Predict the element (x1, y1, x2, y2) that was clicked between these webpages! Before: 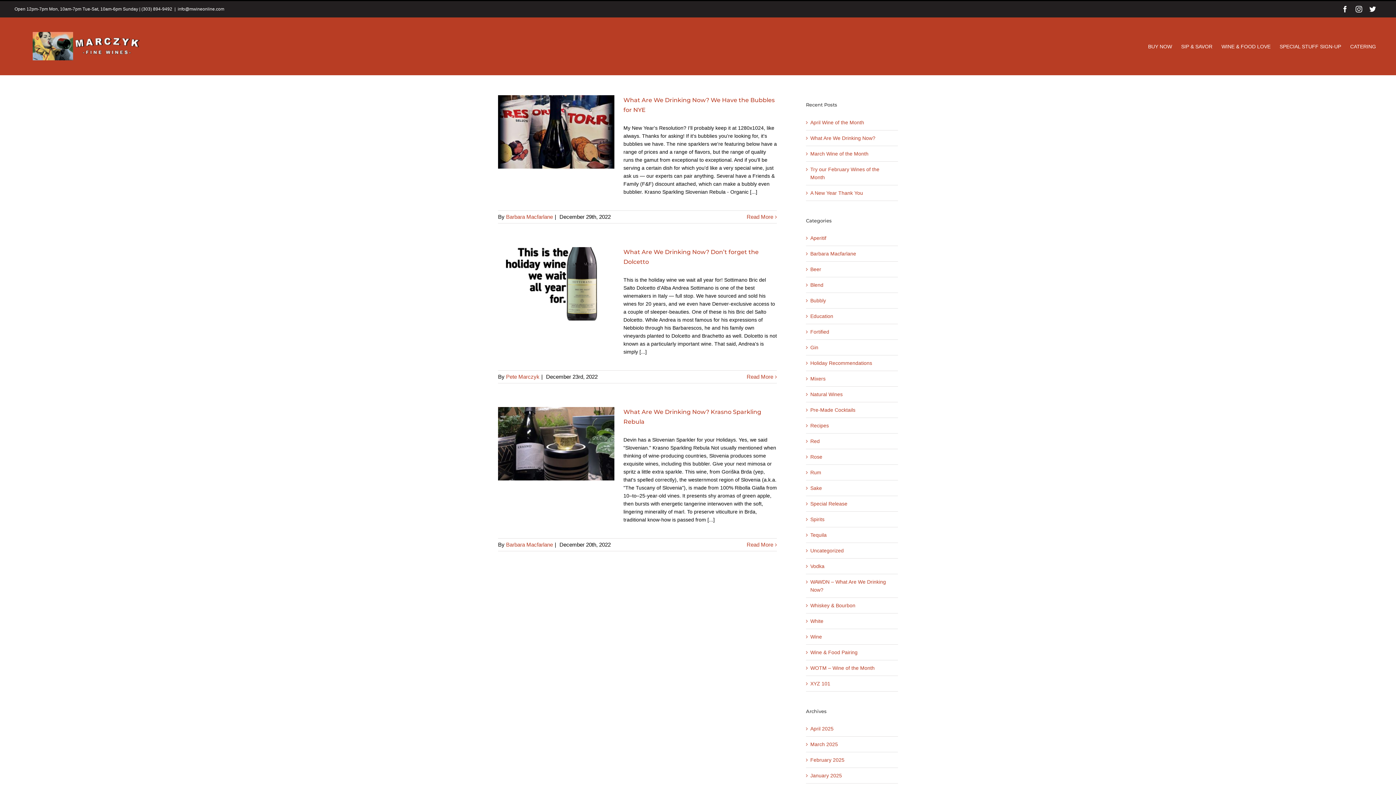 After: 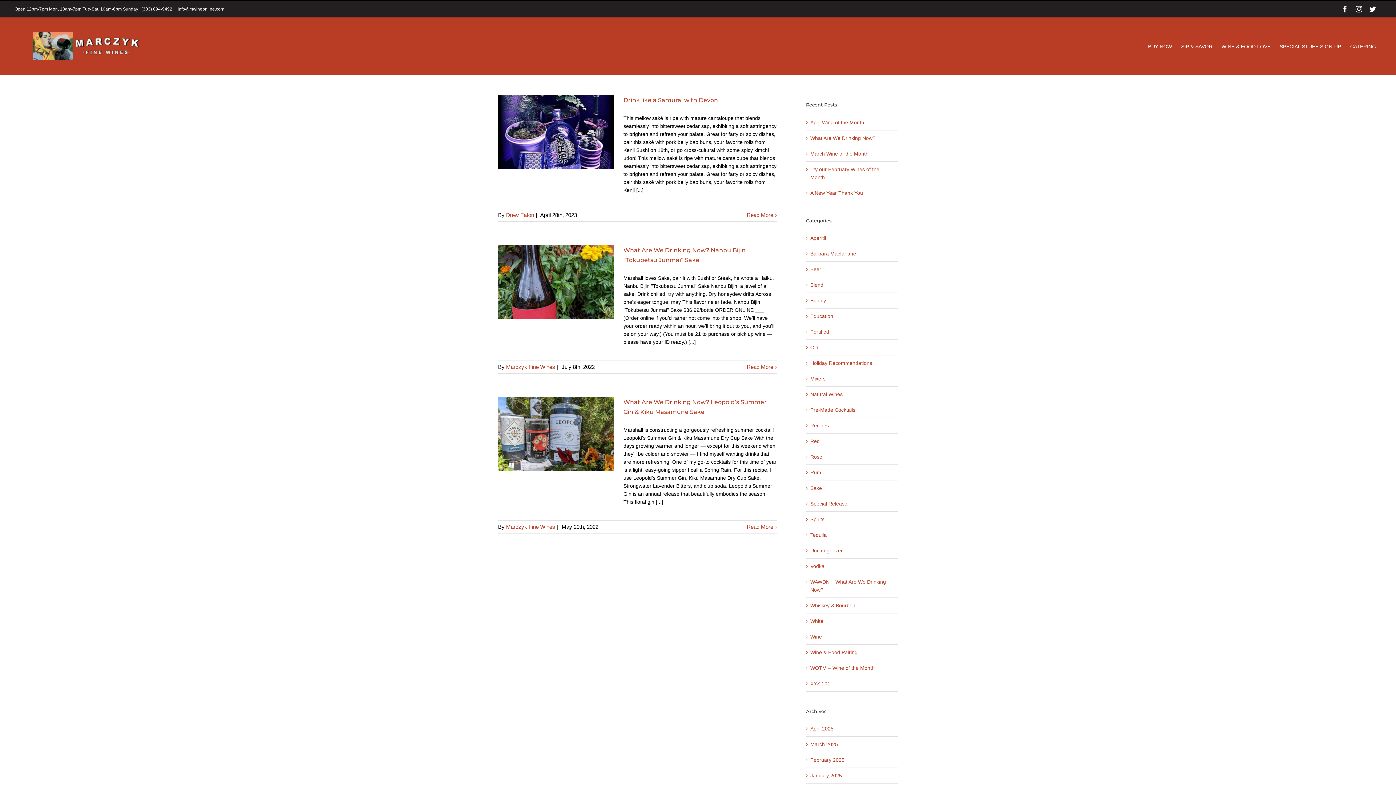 Action: bbox: (810, 484, 894, 492) label: Sake